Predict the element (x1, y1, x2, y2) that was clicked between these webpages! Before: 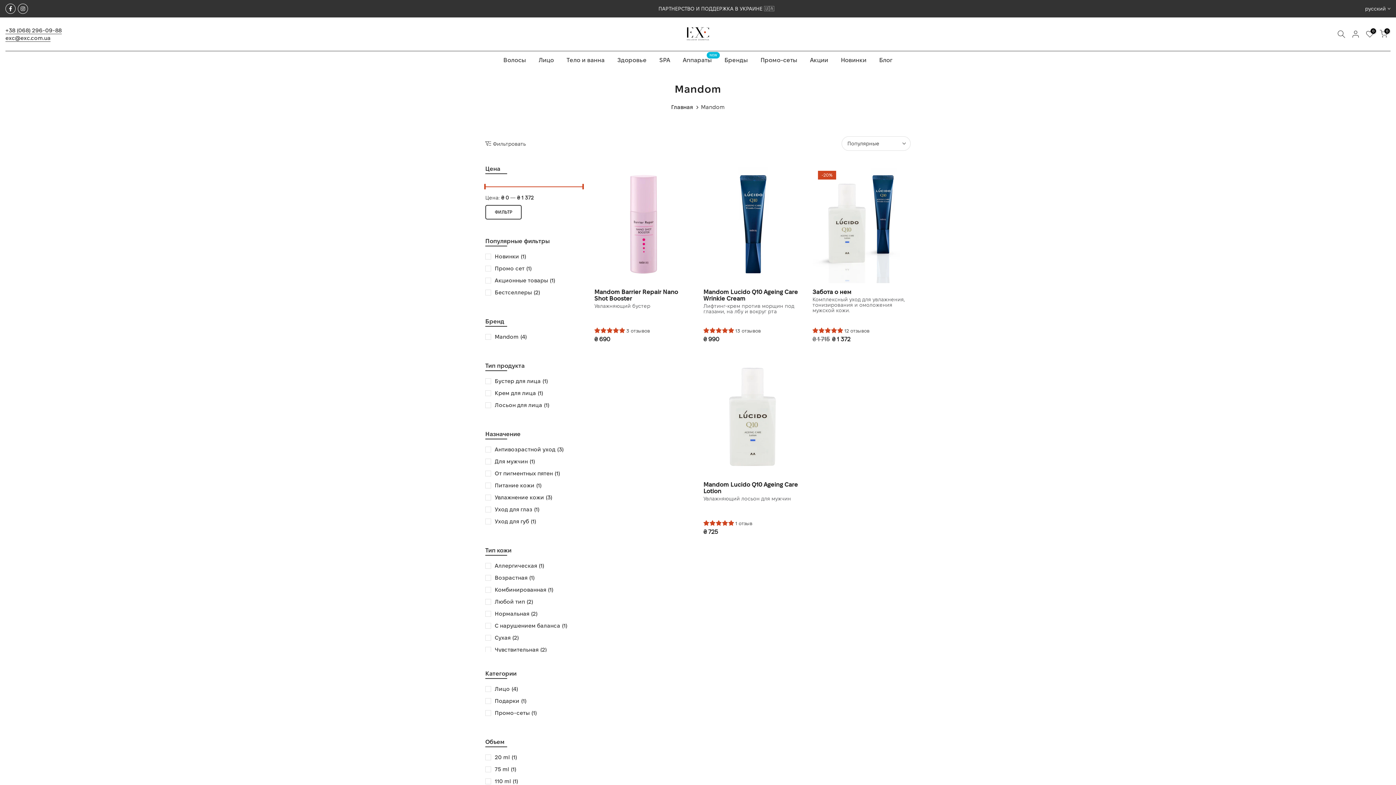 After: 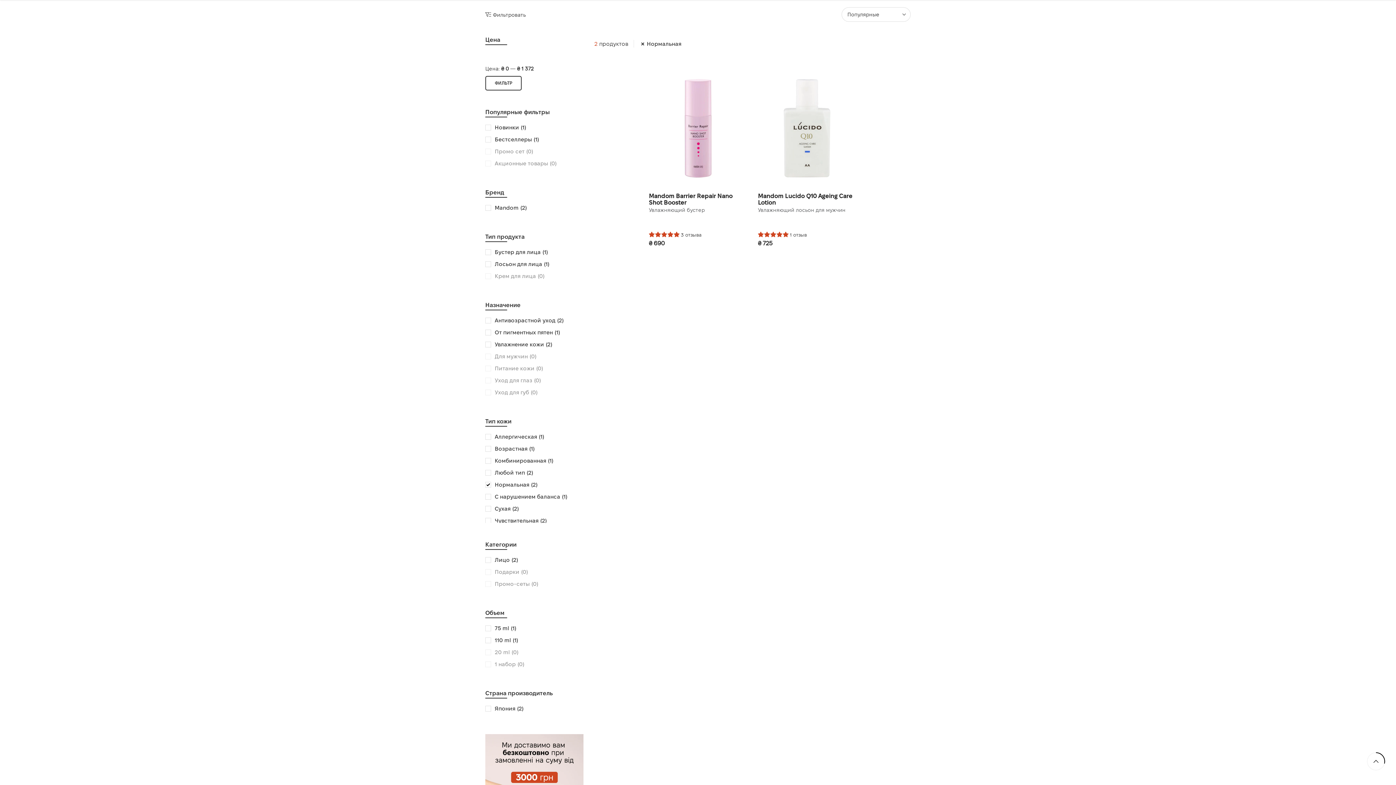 Action: label: Нормальная
(2) bbox: (485, 609, 583, 618)